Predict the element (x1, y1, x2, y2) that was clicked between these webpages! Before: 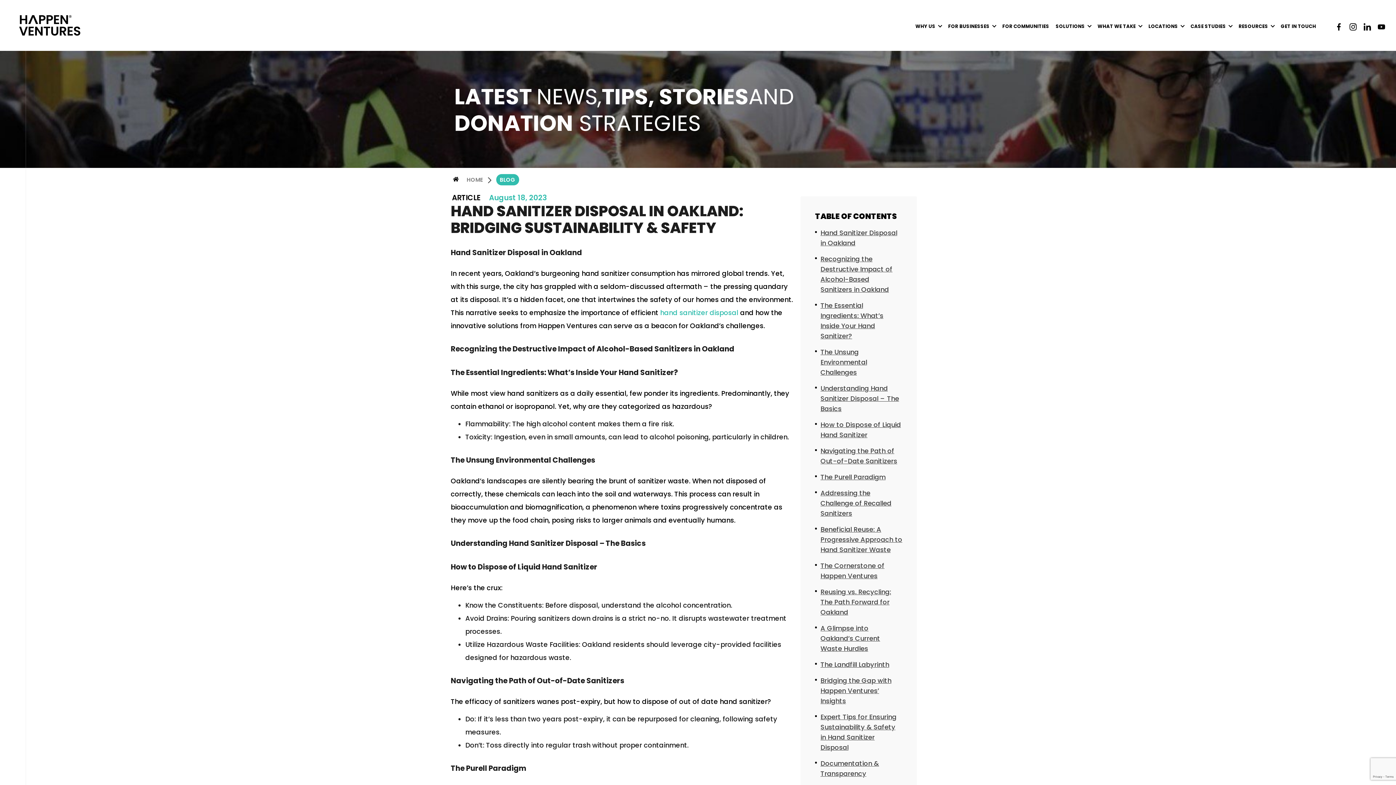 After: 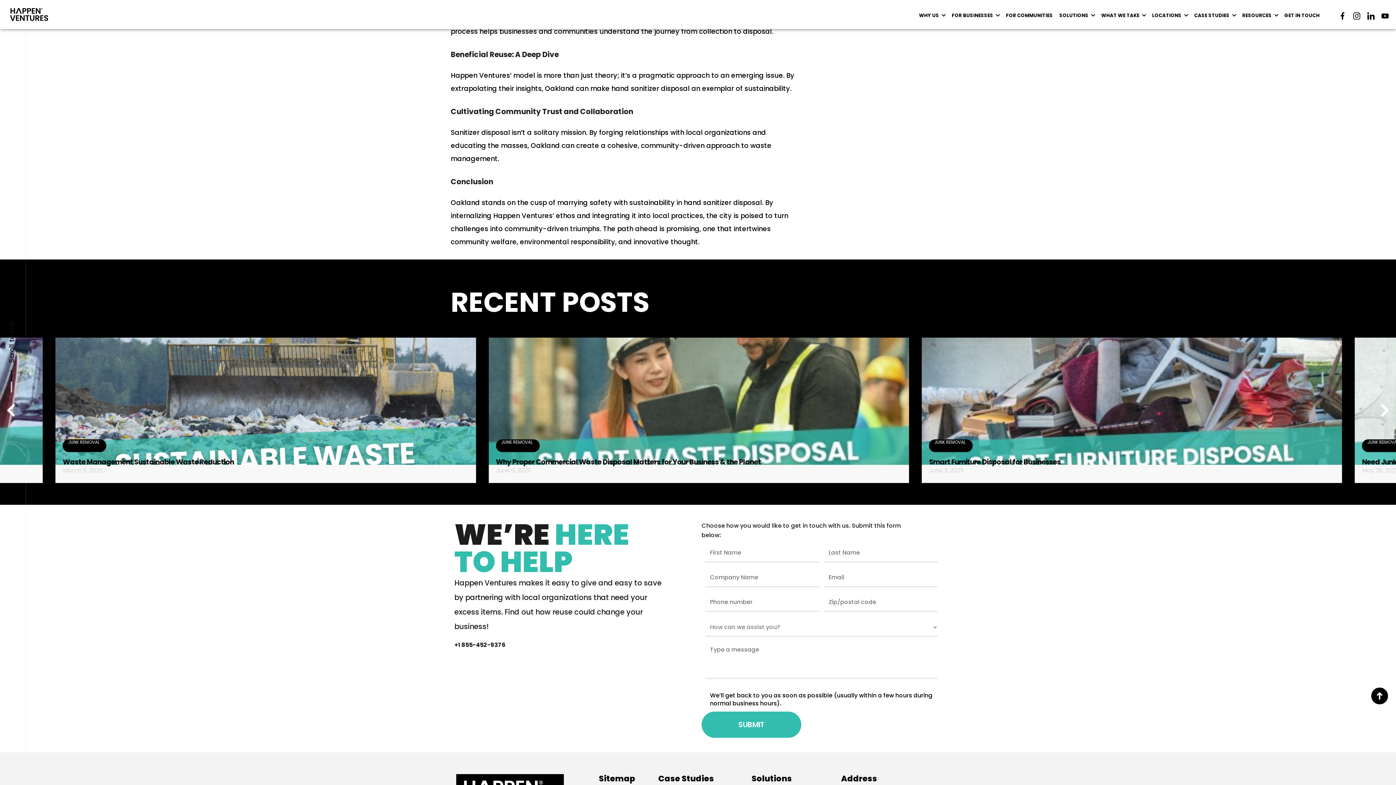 Action: bbox: (815, 758, 902, 779) label: Documentation & Transparency